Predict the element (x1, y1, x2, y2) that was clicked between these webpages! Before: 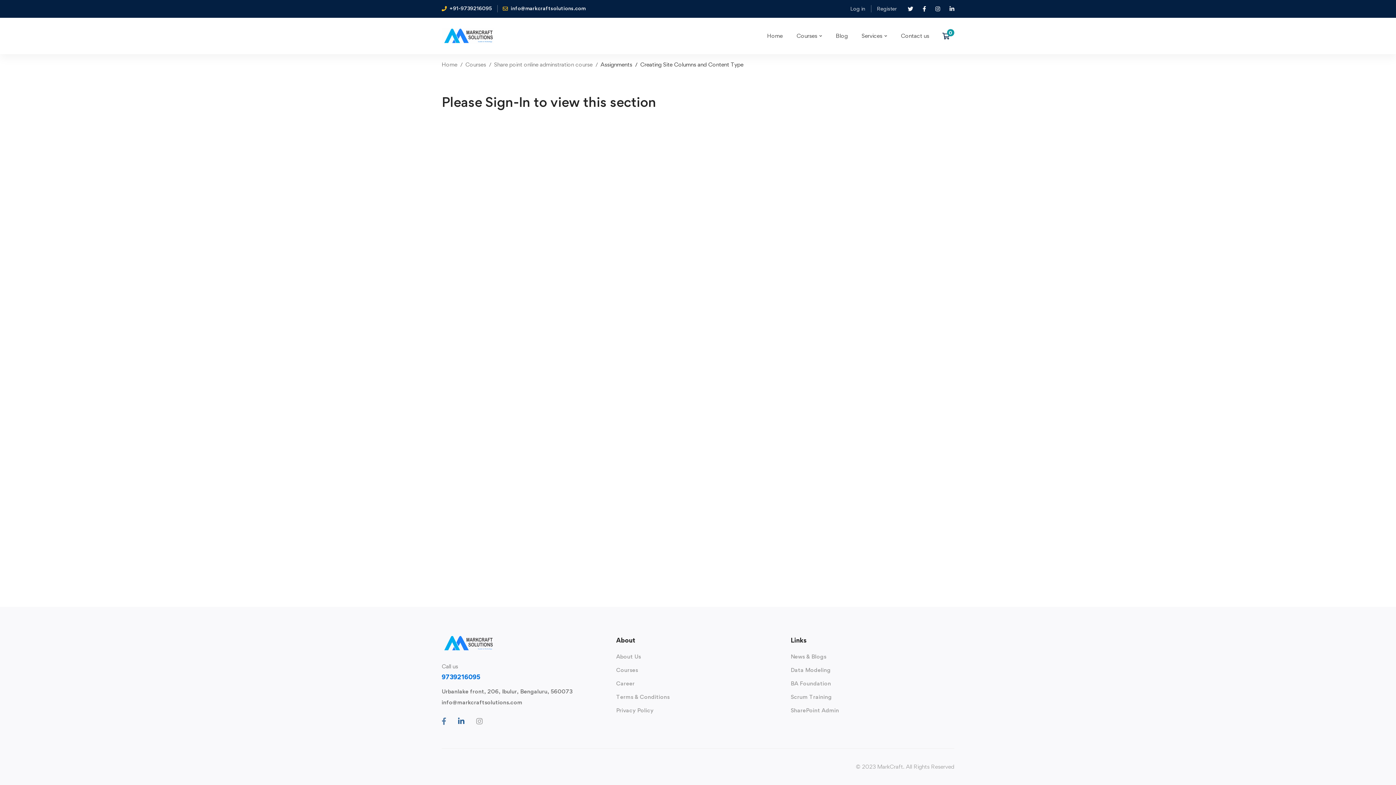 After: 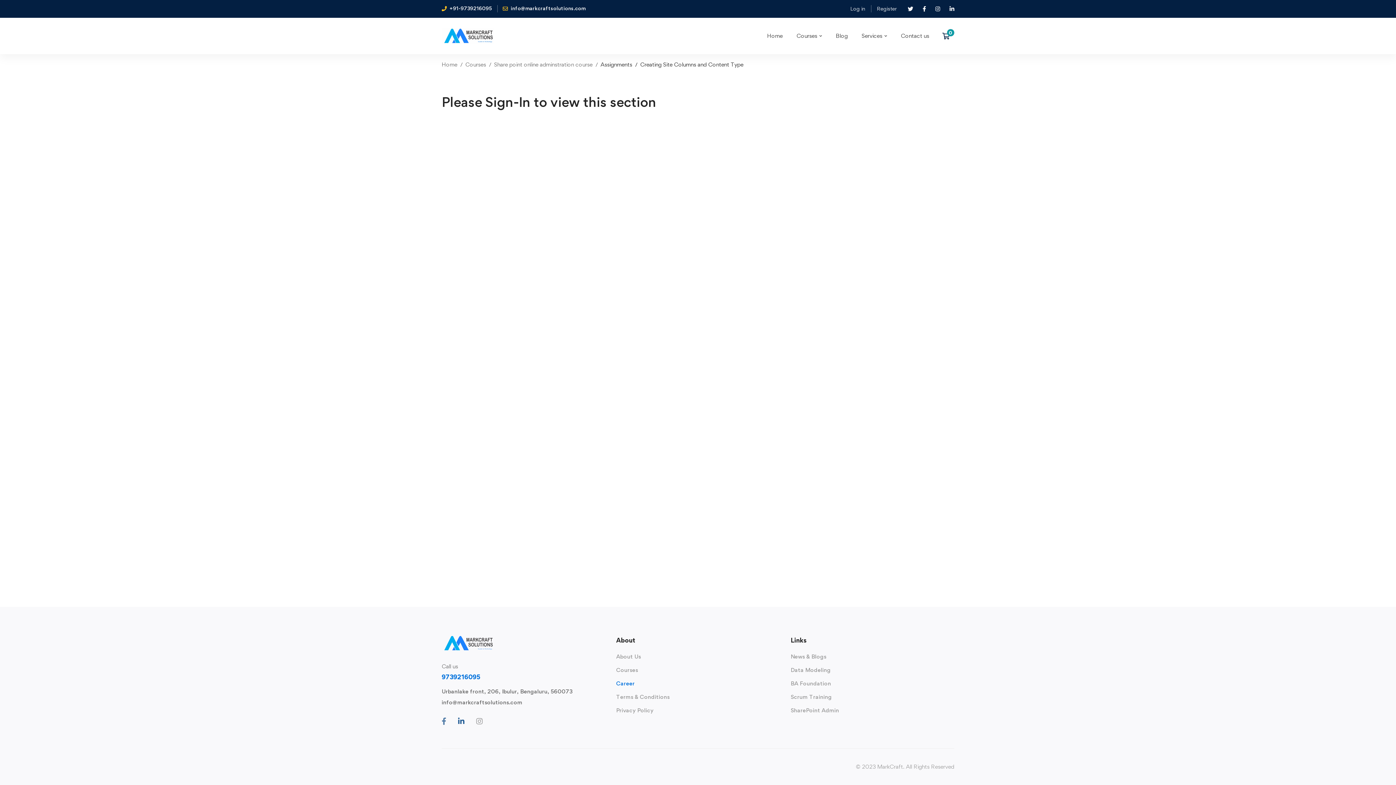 Action: bbox: (616, 679, 634, 688) label: Career